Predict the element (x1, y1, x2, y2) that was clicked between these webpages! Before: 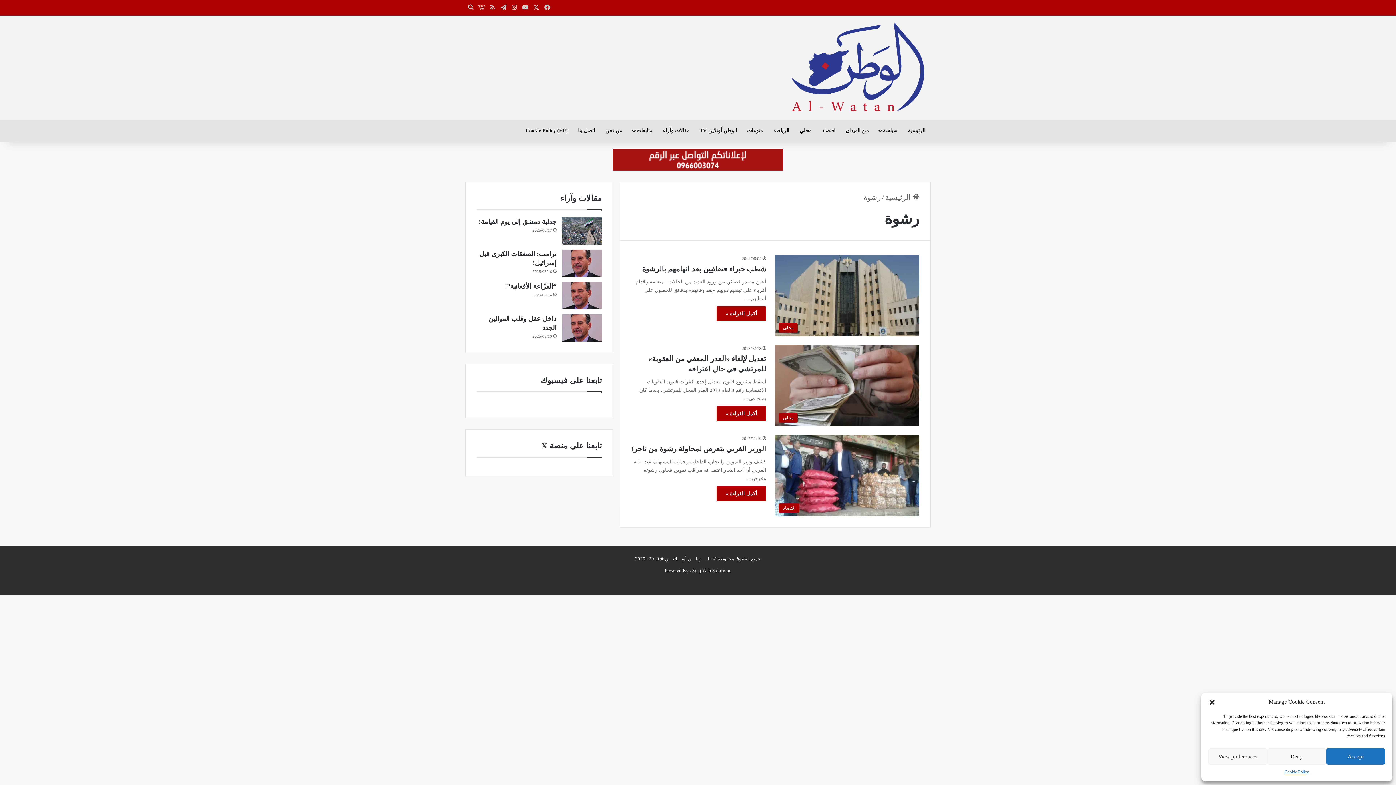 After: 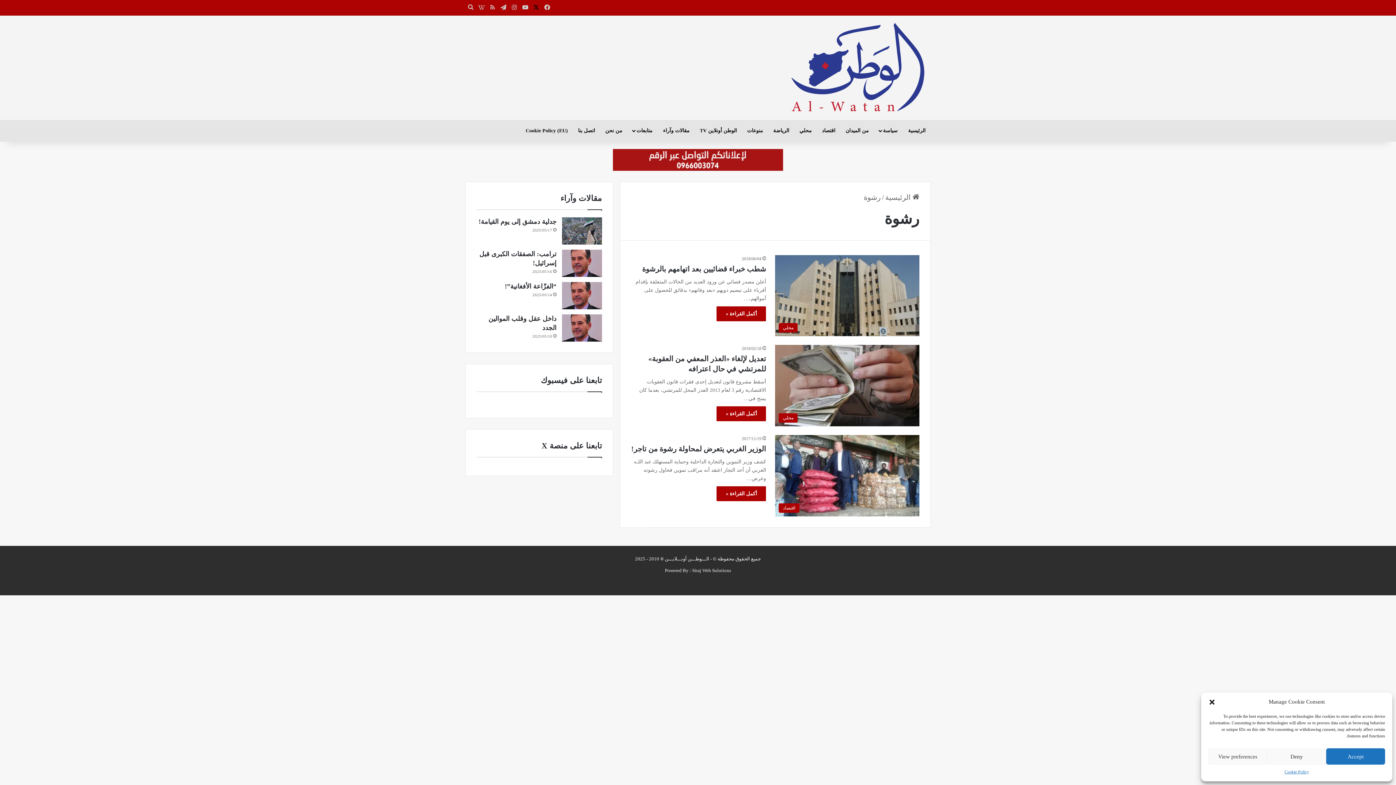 Action: bbox: (530, 0, 541, 15) label: ‫X